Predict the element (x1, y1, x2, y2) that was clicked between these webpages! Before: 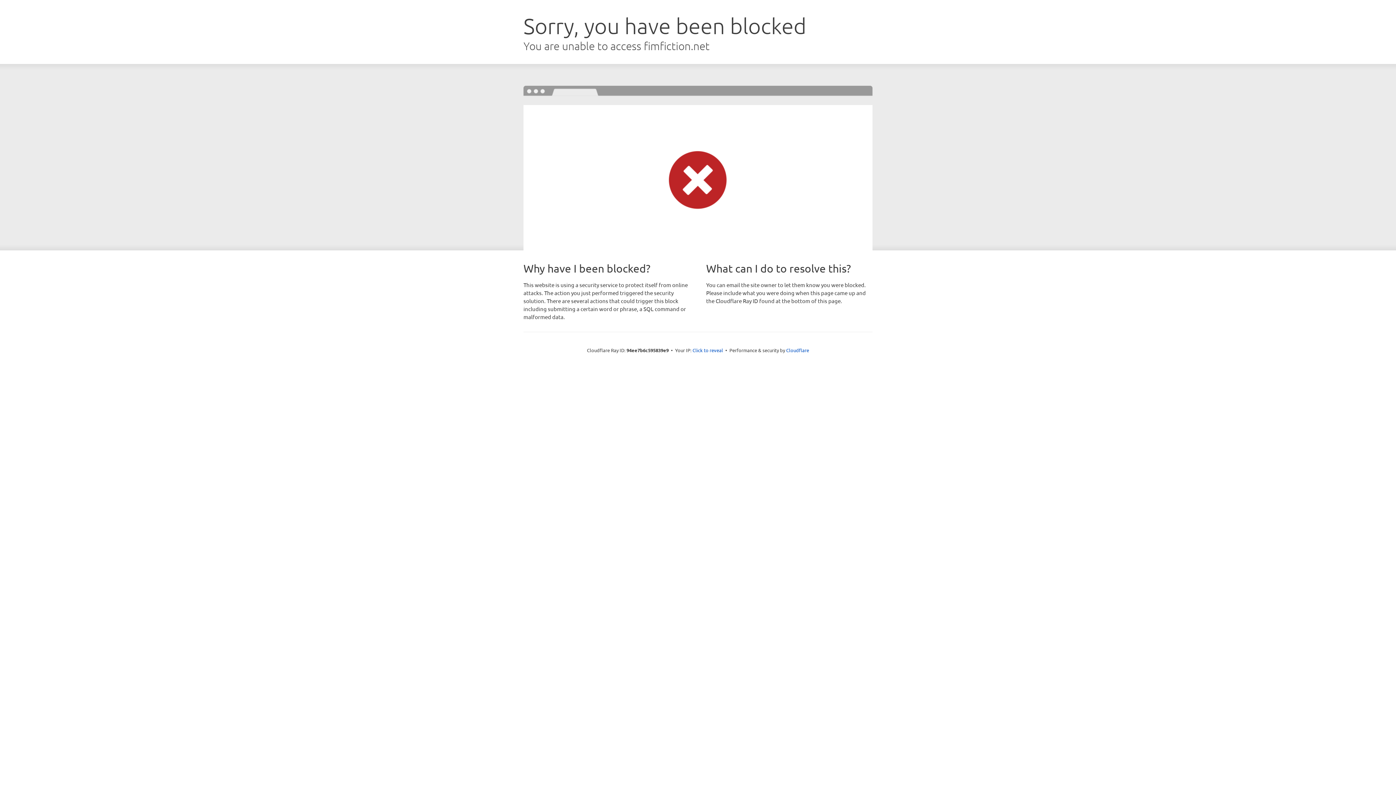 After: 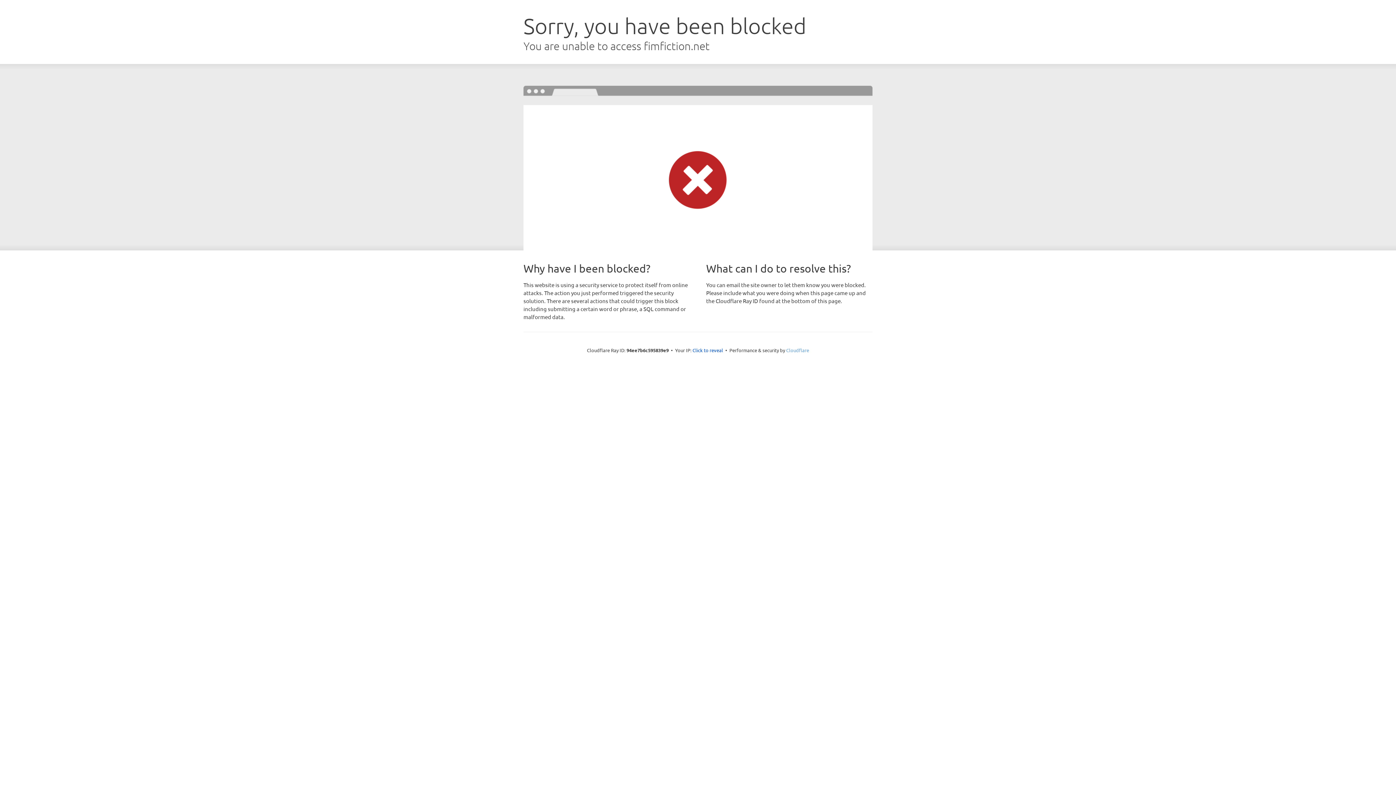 Action: bbox: (786, 347, 809, 353) label: Cloudflare